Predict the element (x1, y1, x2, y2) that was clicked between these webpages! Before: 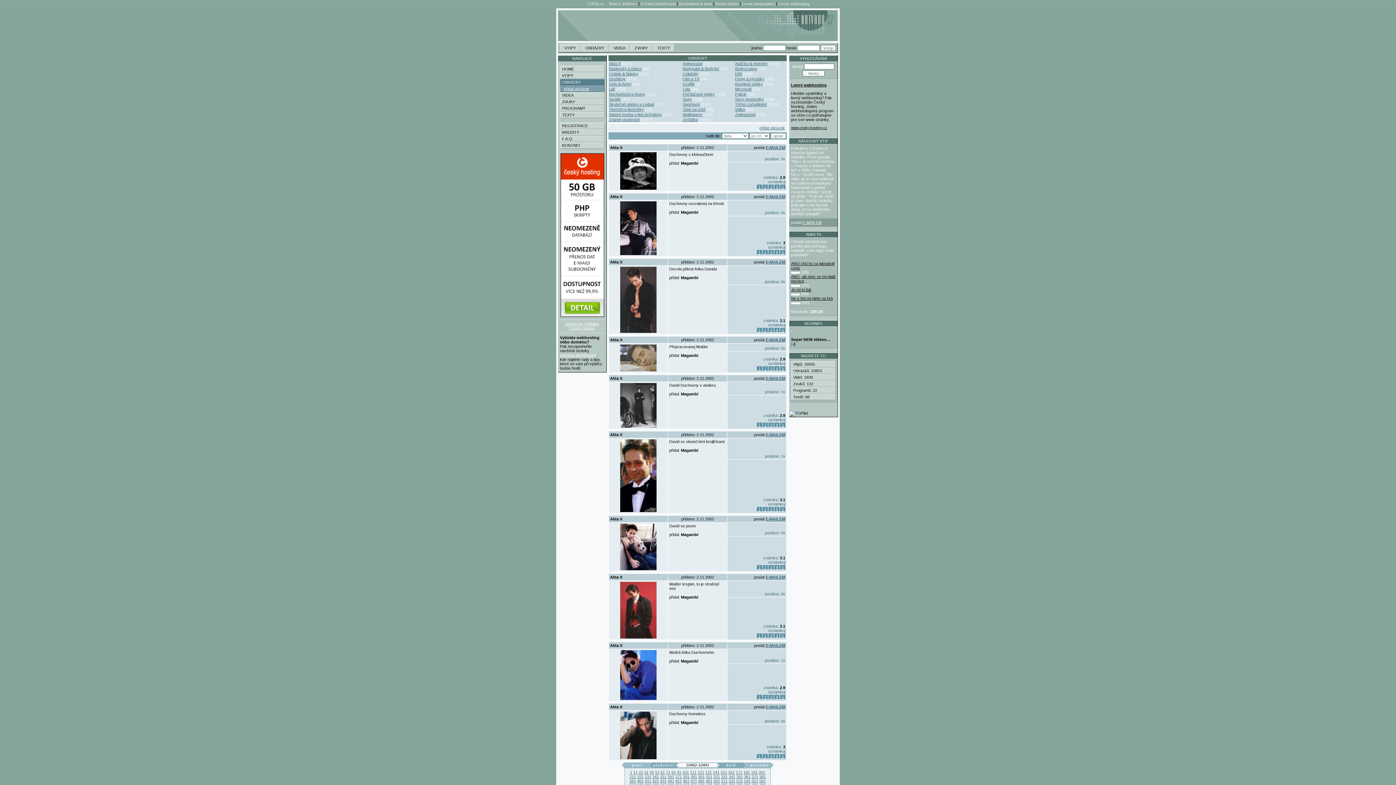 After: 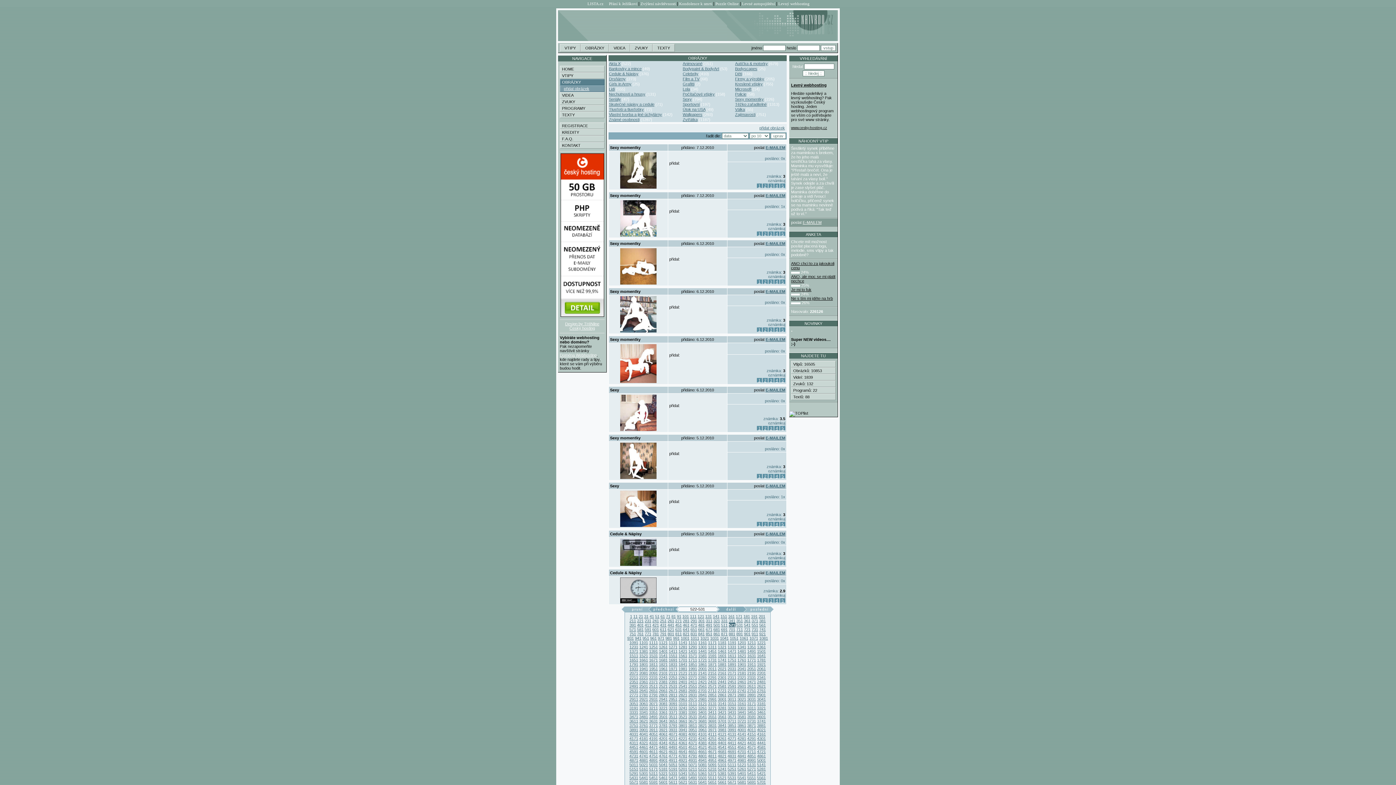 Action: bbox: (728, 779, 735, 783) label: 521